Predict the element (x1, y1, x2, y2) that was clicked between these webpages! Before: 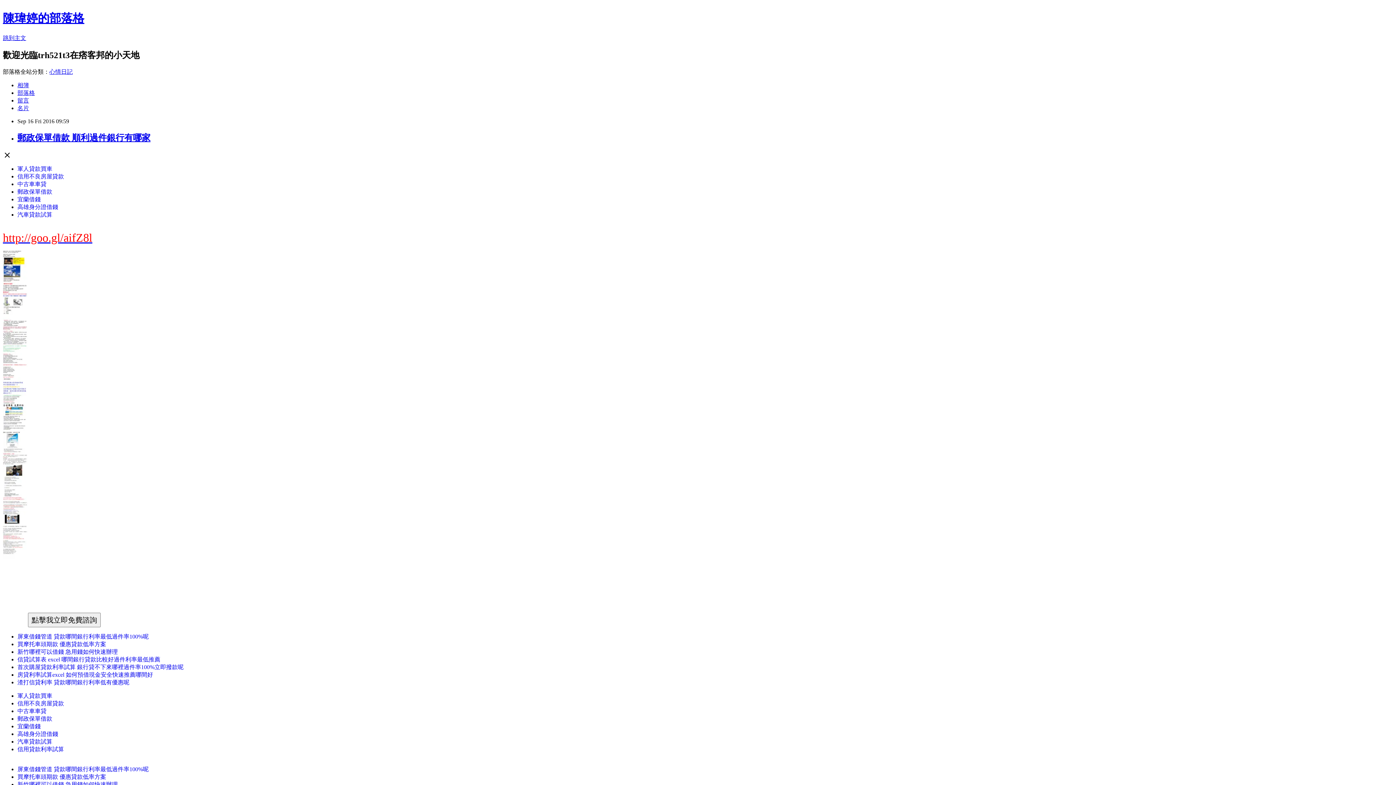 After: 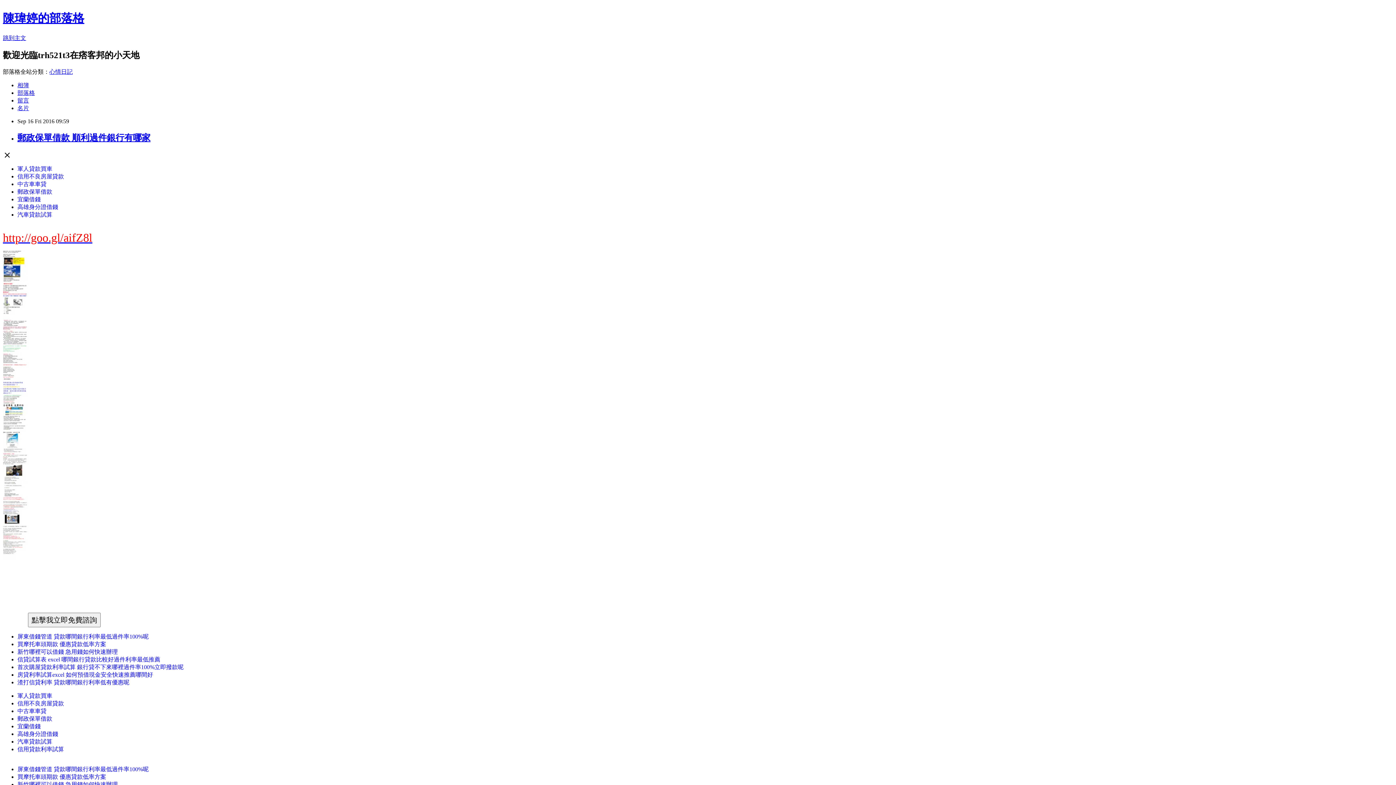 Action: label: 汽車貸款試算 bbox: (17, 738, 52, 745)